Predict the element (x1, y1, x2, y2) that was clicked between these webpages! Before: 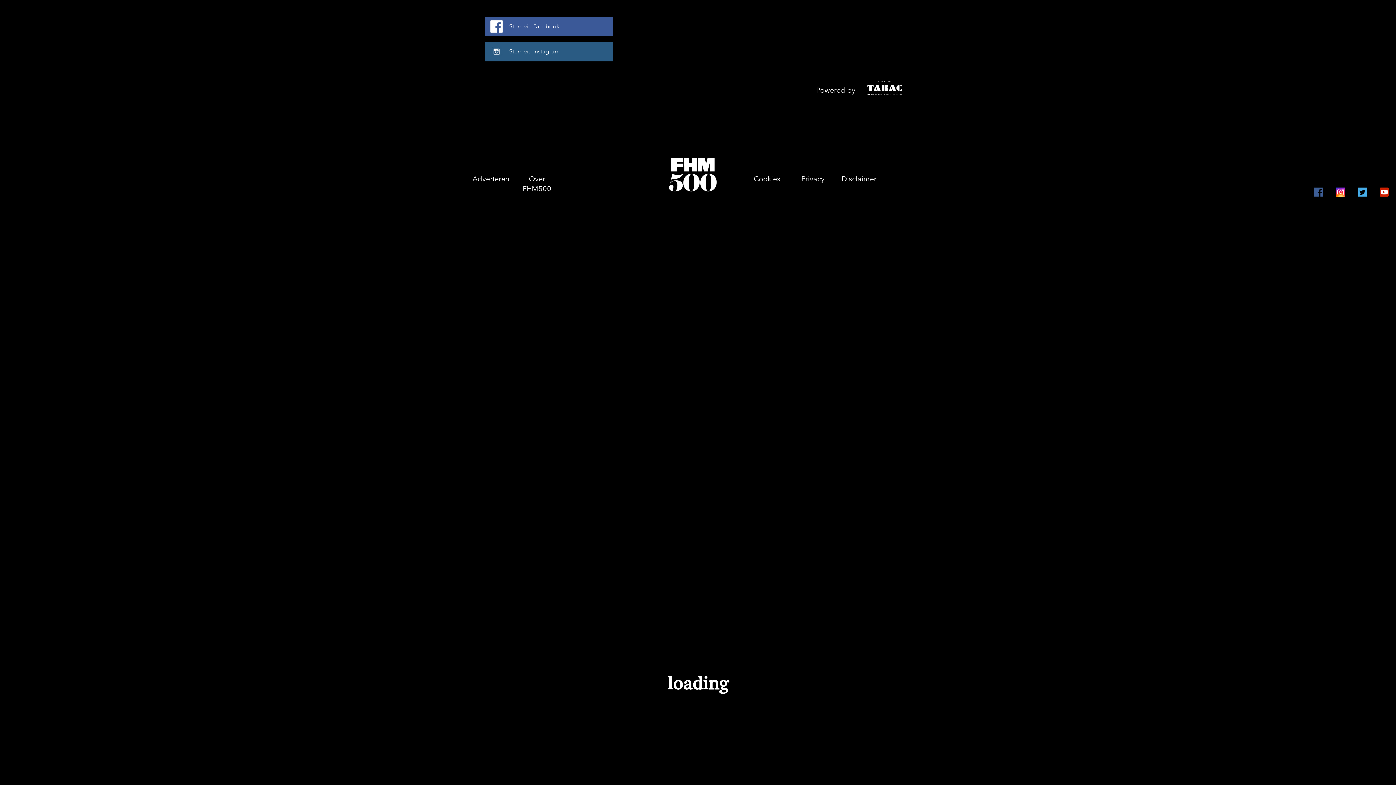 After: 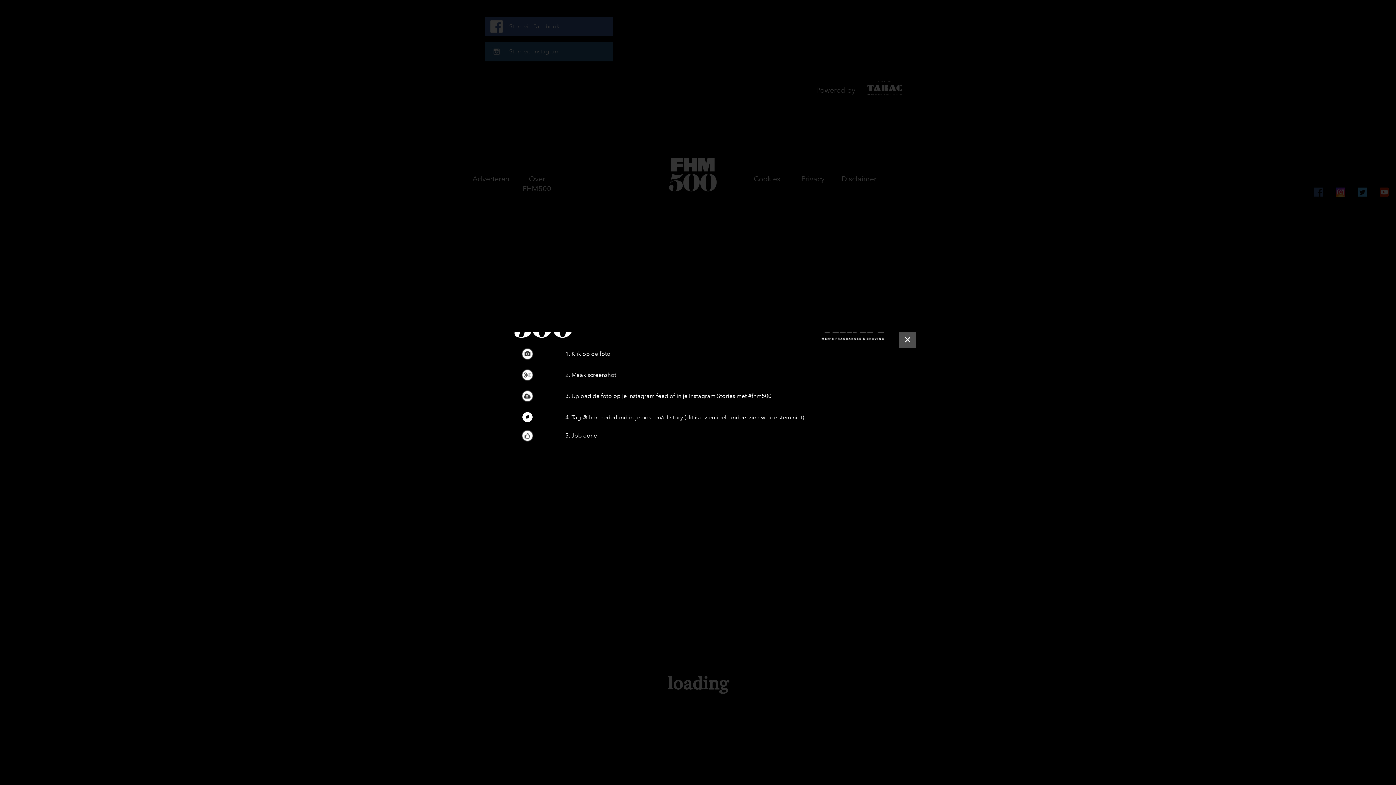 Action: bbox: (485, 41, 613, 63) label: Stem via Instagram